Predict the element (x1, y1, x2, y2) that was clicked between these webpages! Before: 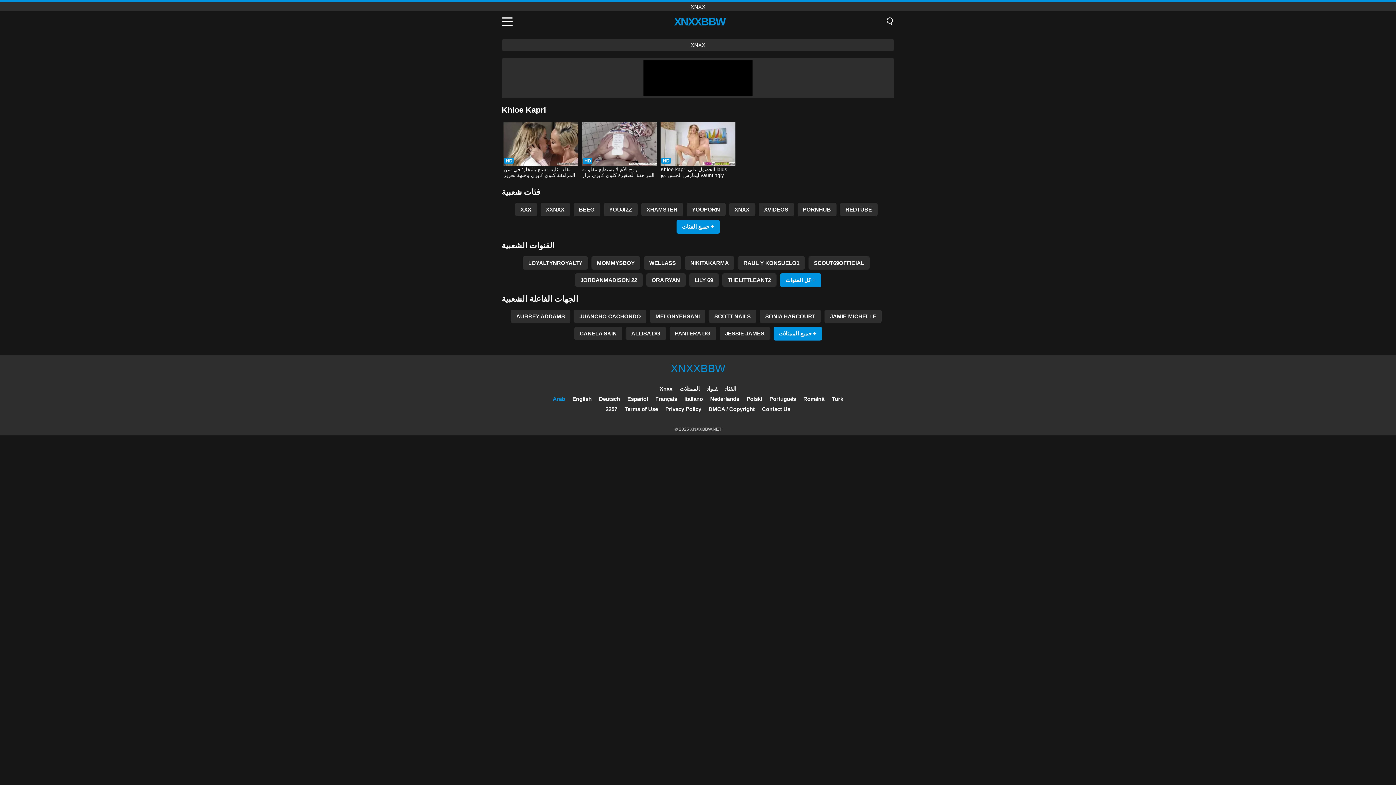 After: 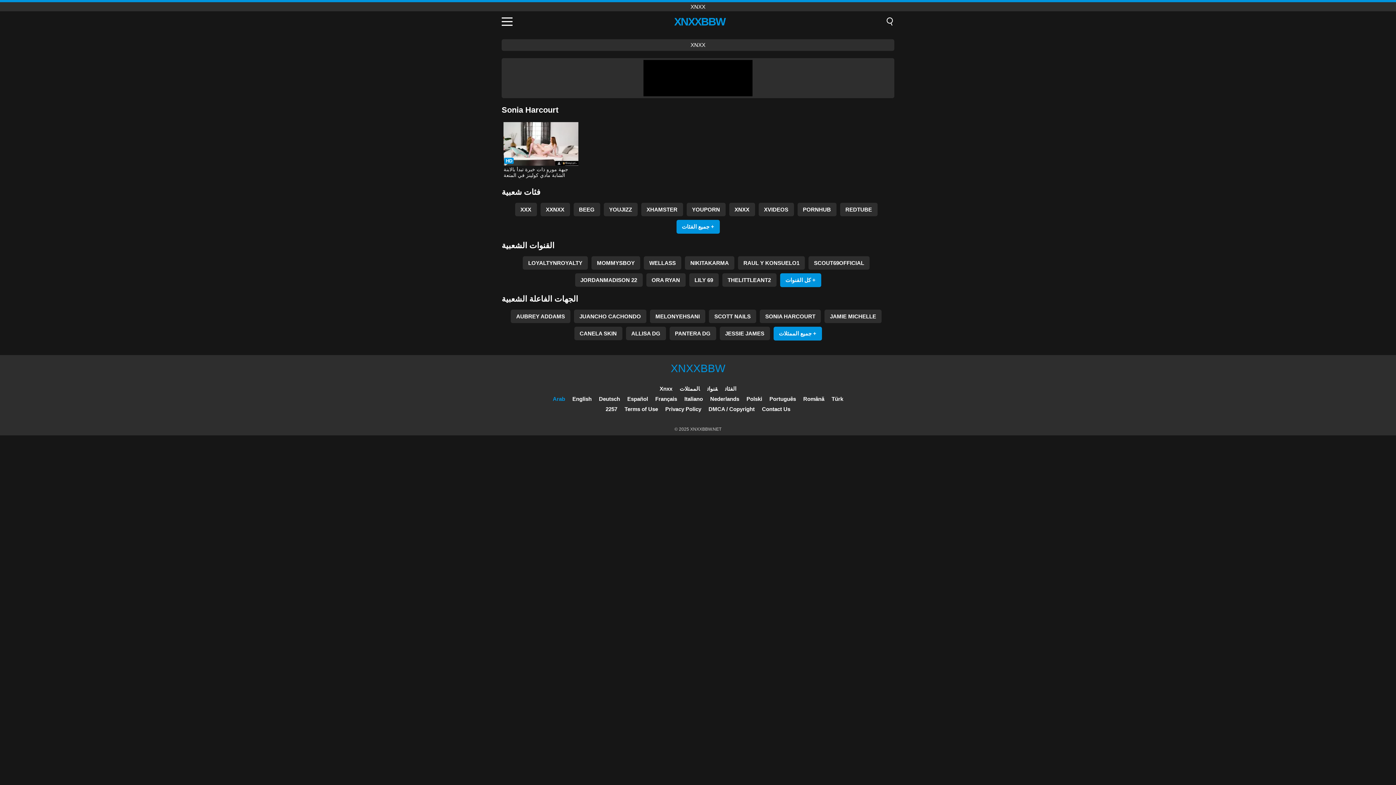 Action: bbox: (760, 309, 821, 323) label: SONIA HARCOURT